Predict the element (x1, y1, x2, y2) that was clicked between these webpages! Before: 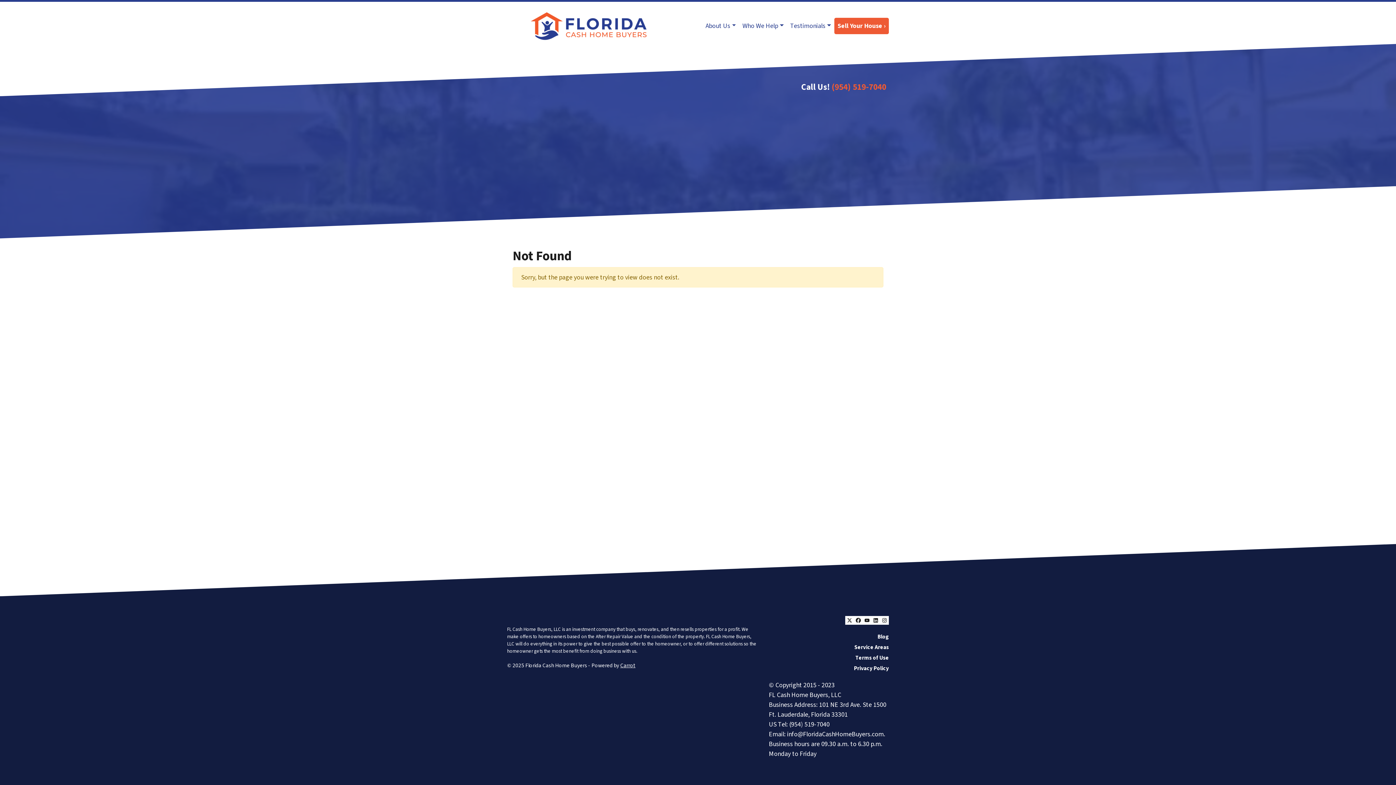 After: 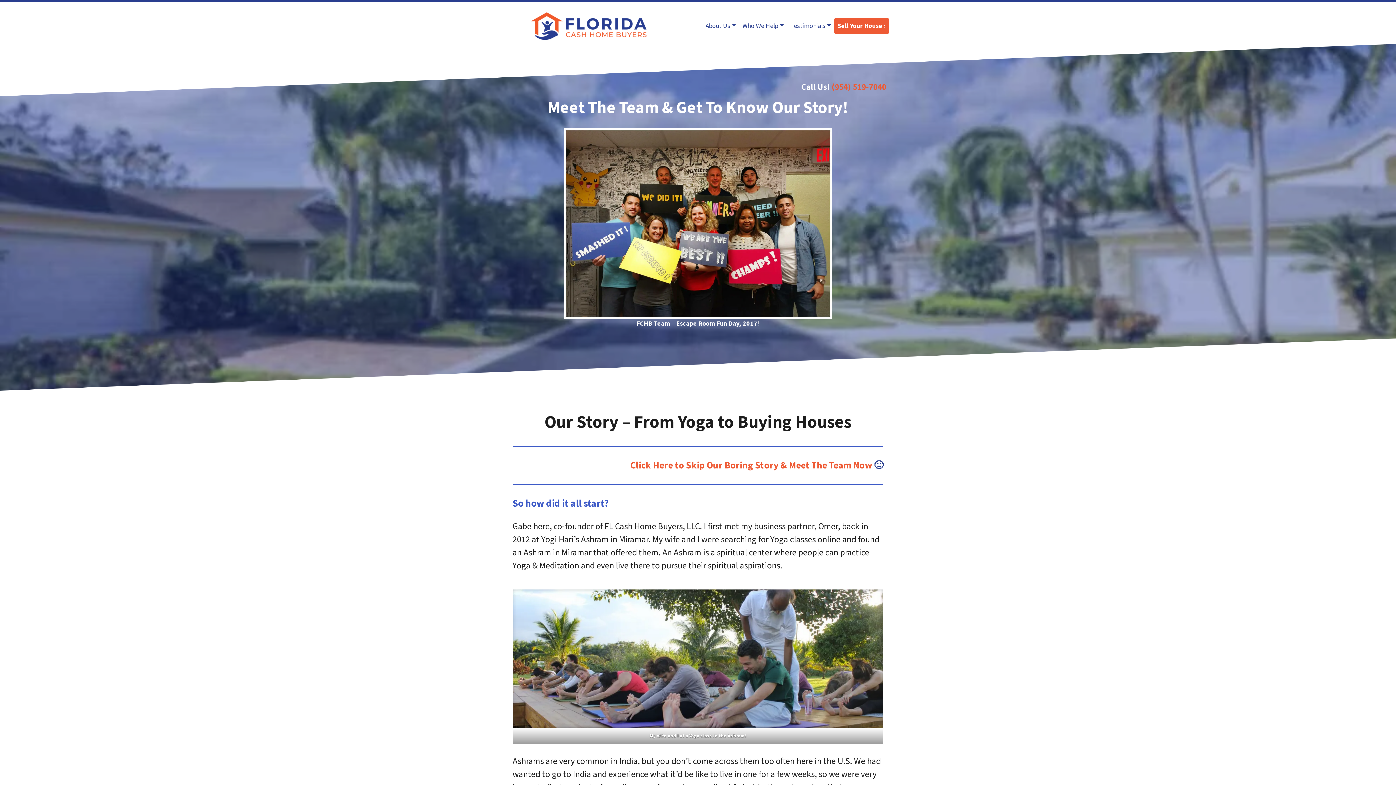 Action: bbox: (702, 17, 739, 34) label: About Us